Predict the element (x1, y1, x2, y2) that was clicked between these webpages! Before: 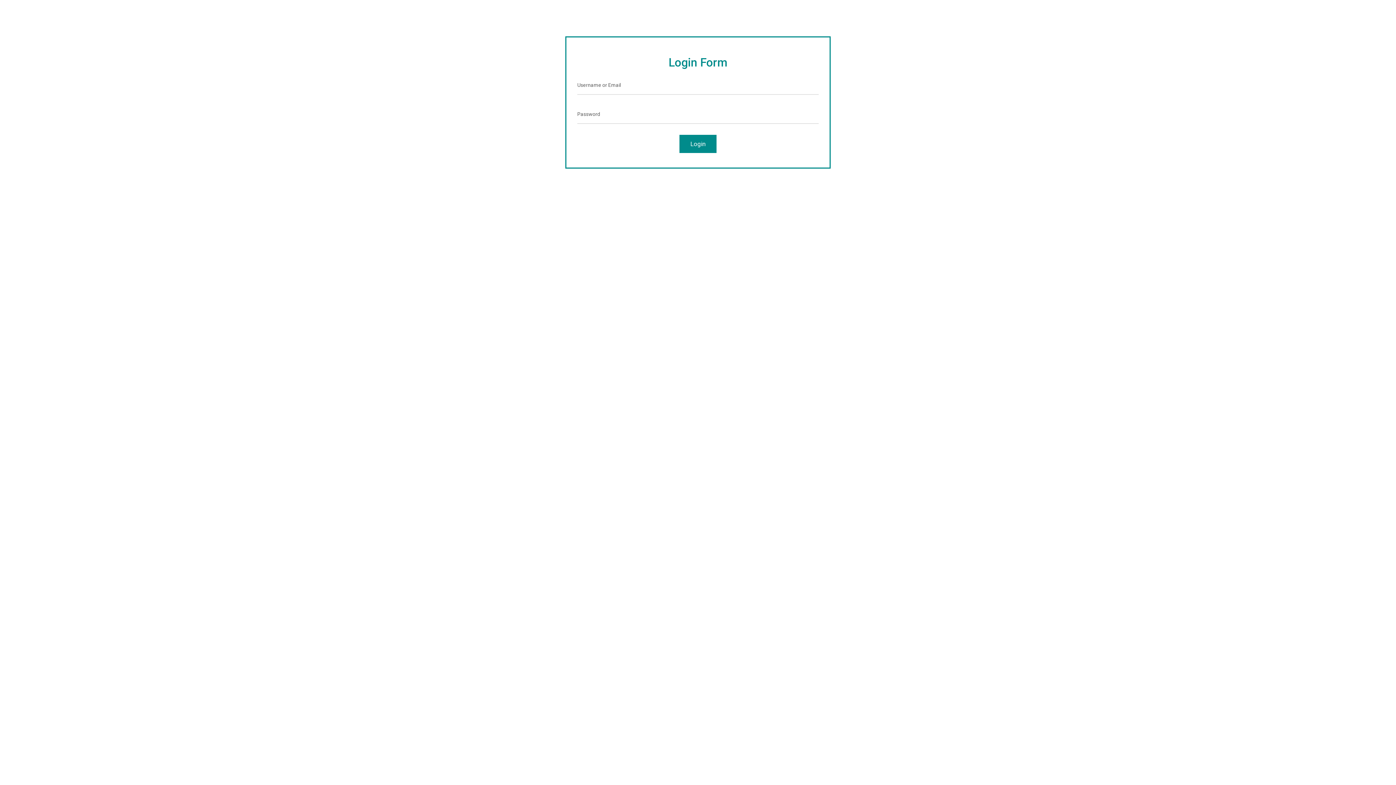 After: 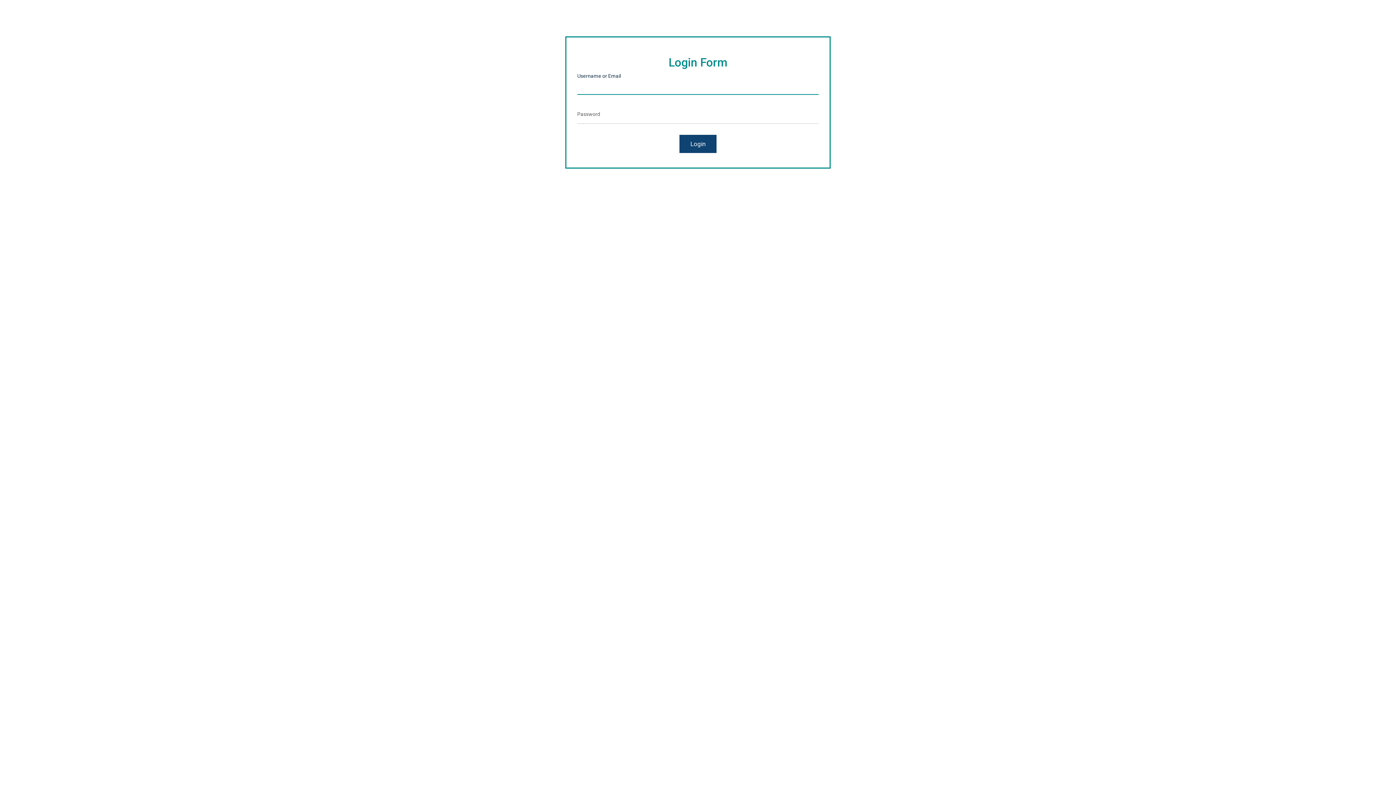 Action: label: Login bbox: (679, 134, 716, 153)